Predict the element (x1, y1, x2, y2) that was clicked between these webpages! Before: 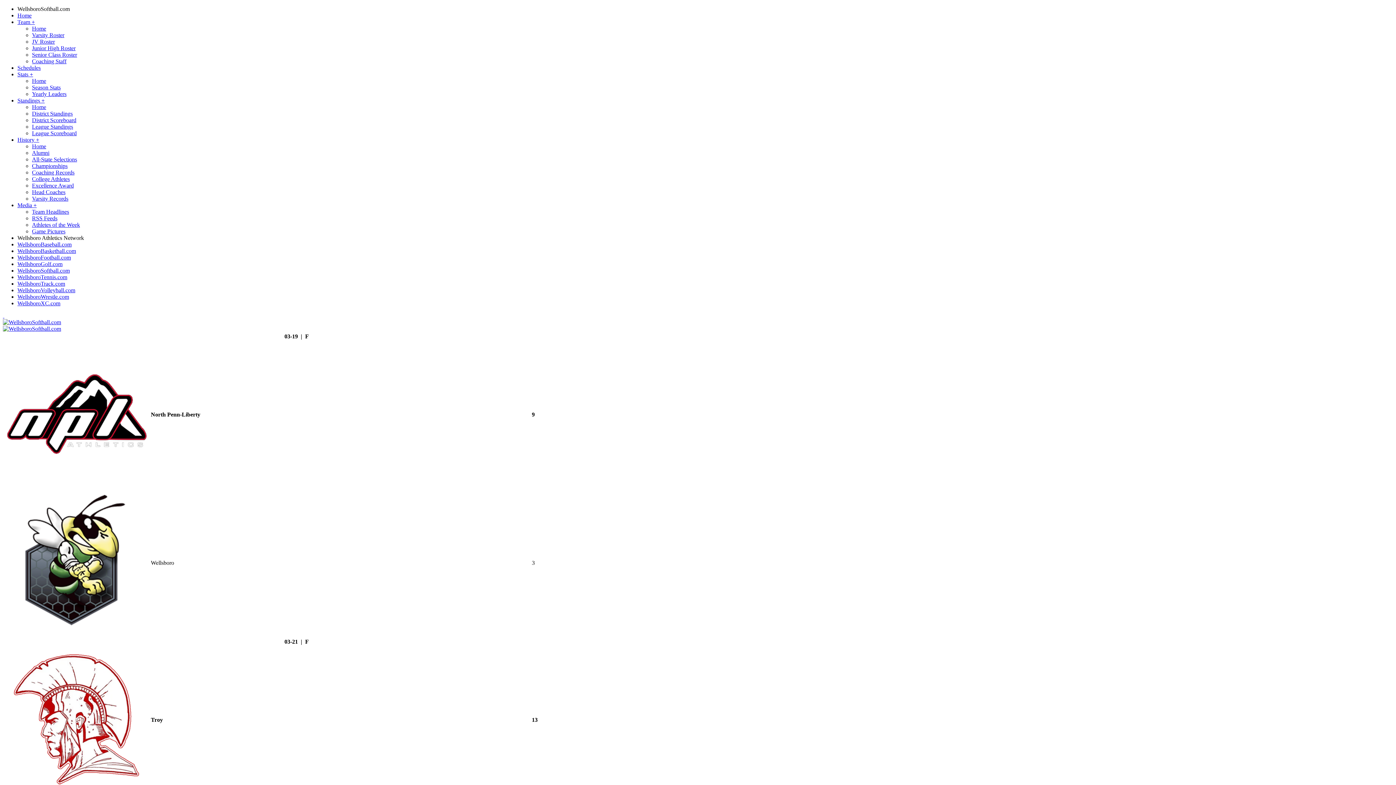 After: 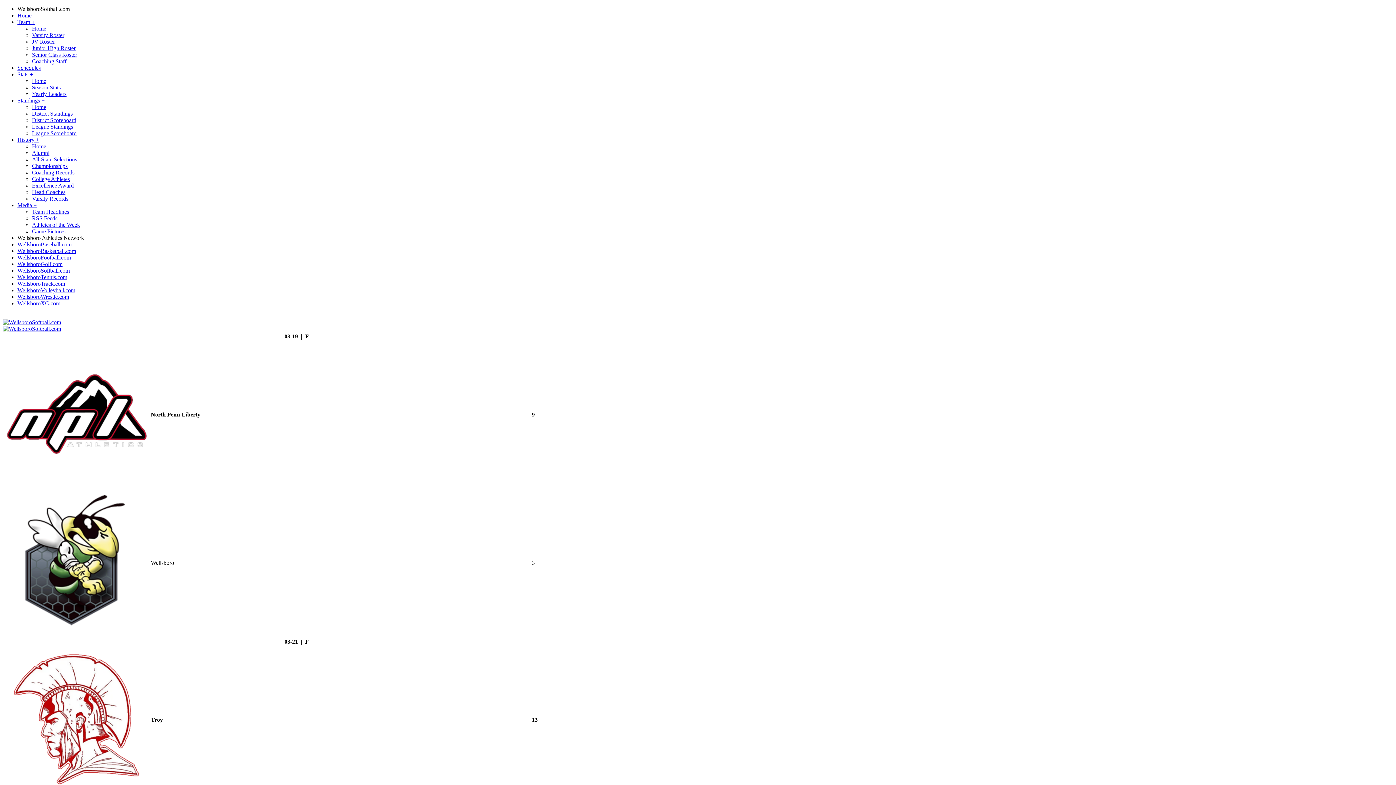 Action: bbox: (2, 319, 61, 325)